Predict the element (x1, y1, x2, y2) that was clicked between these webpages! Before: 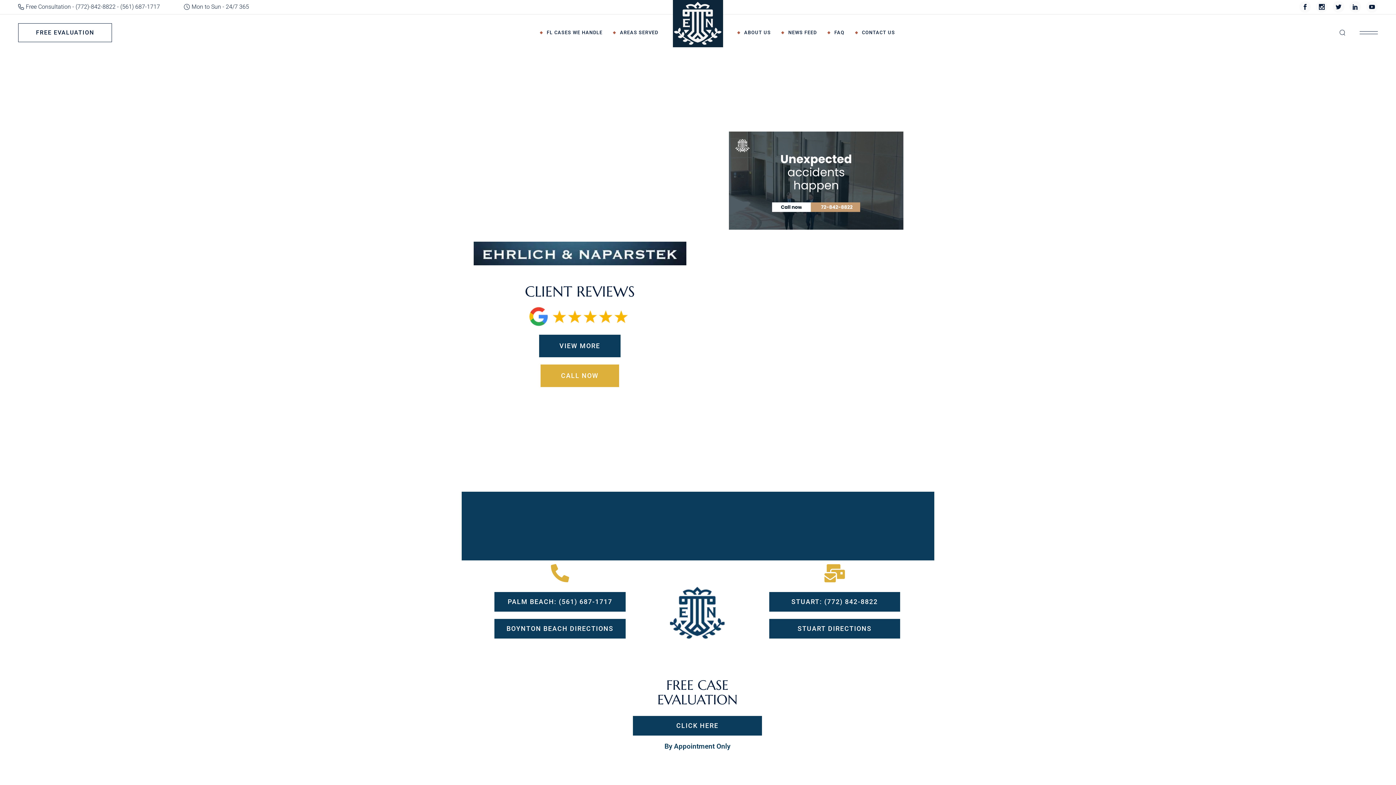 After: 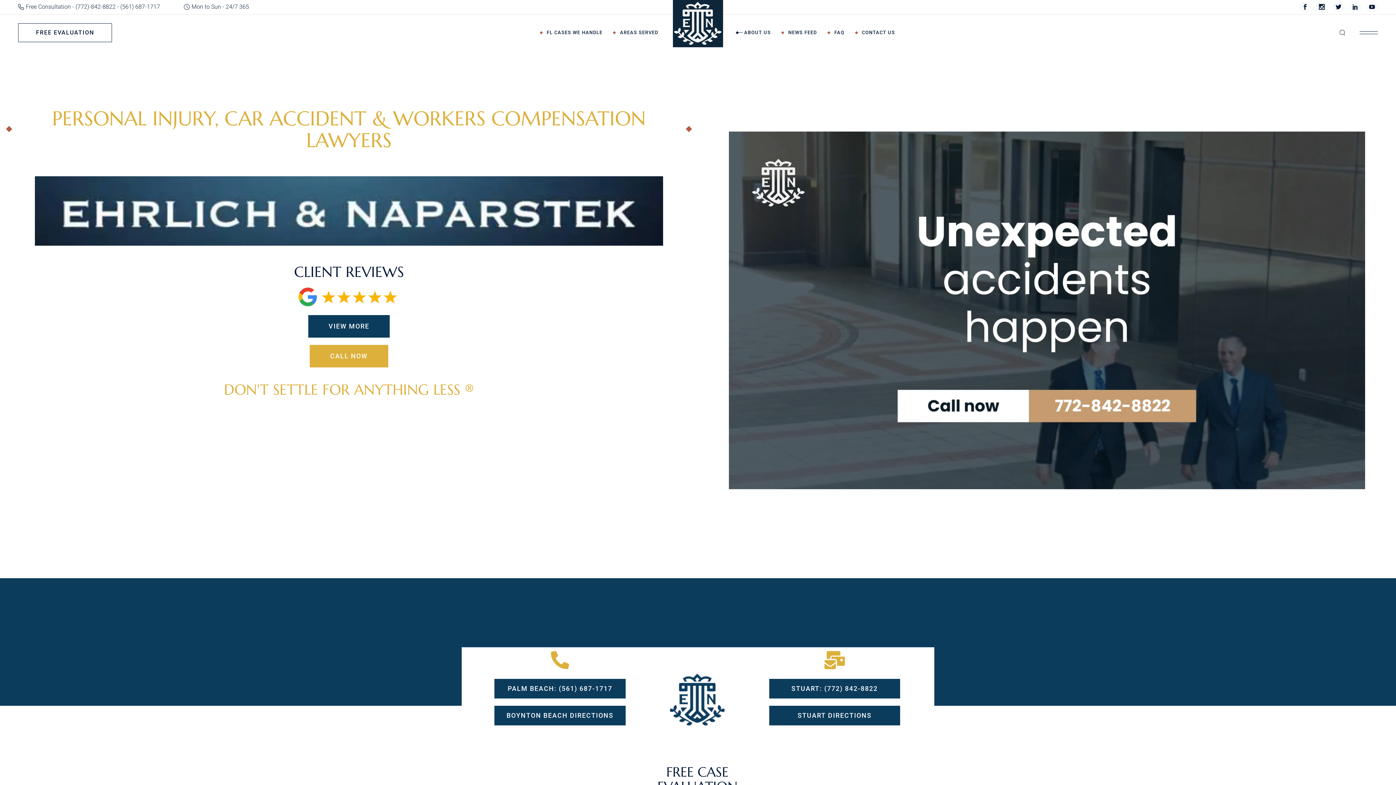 Action: label: ABOUT US bbox: (737, 14, 771, 50)